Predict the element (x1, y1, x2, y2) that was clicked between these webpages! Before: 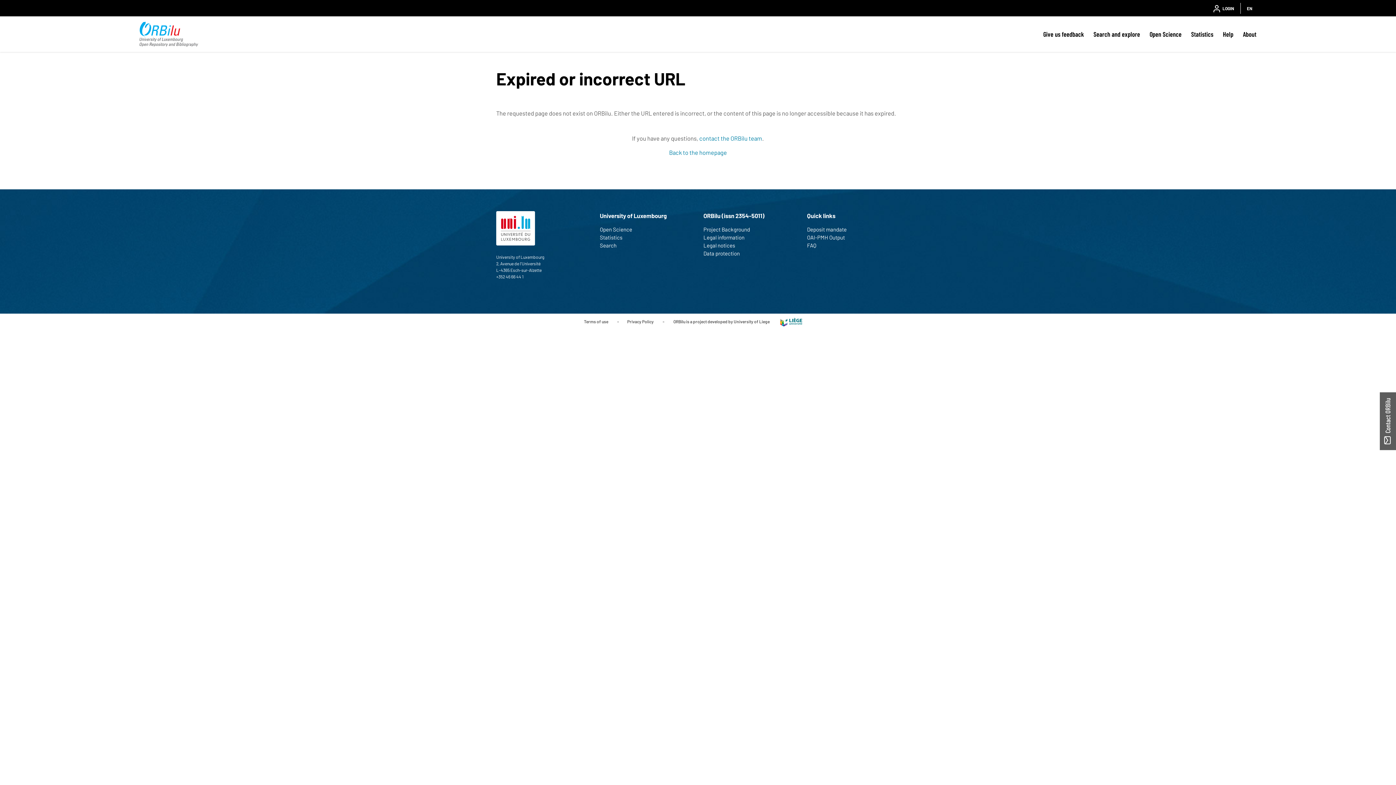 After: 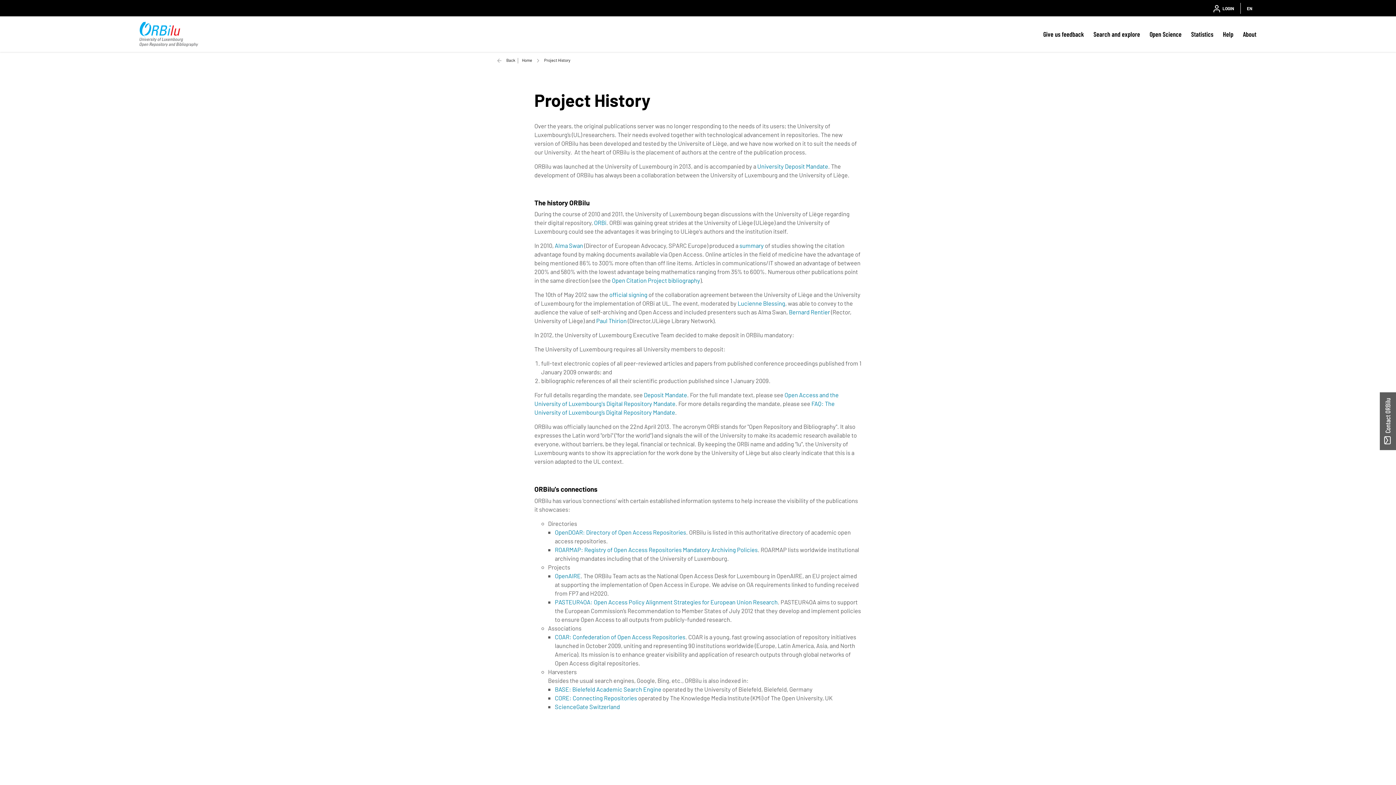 Action: bbox: (703, 225, 796, 233) label: Project Background